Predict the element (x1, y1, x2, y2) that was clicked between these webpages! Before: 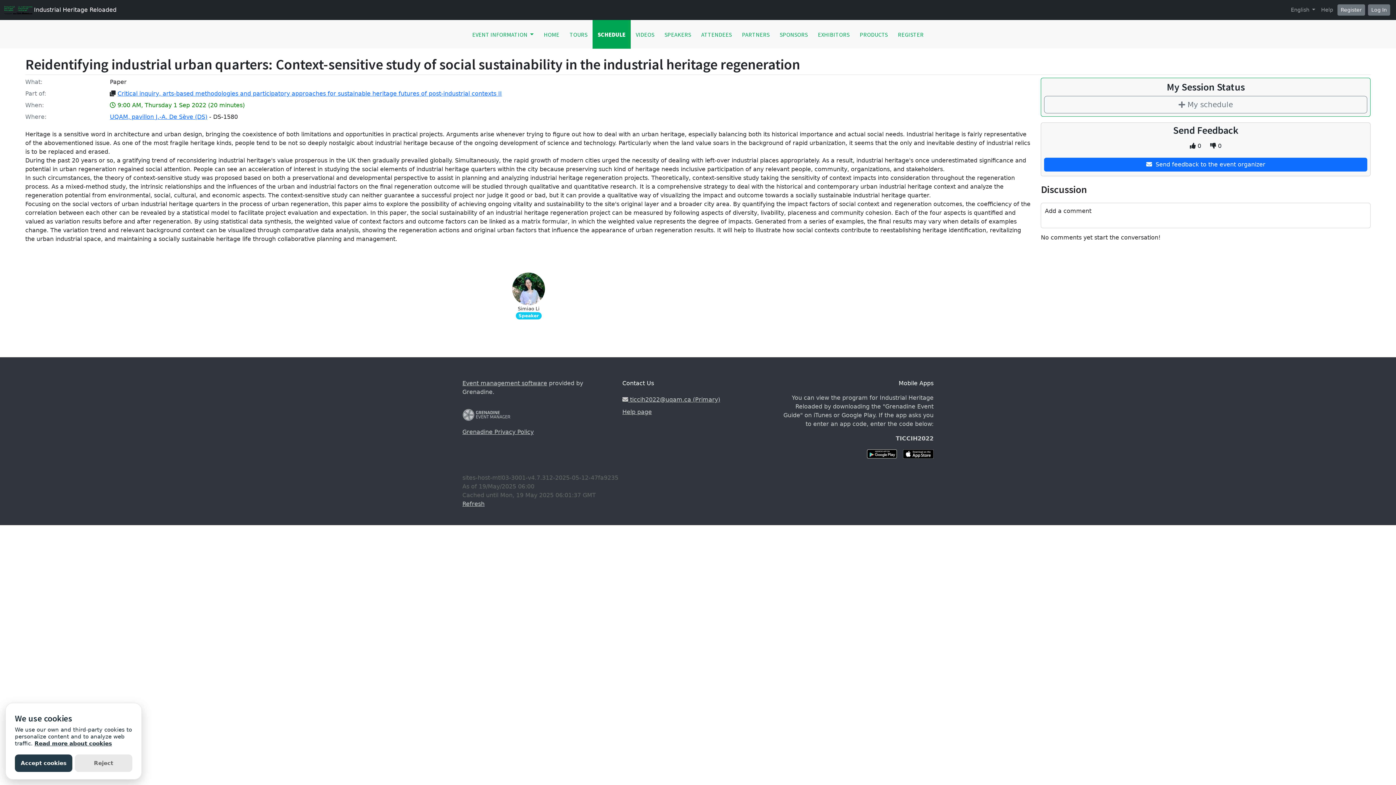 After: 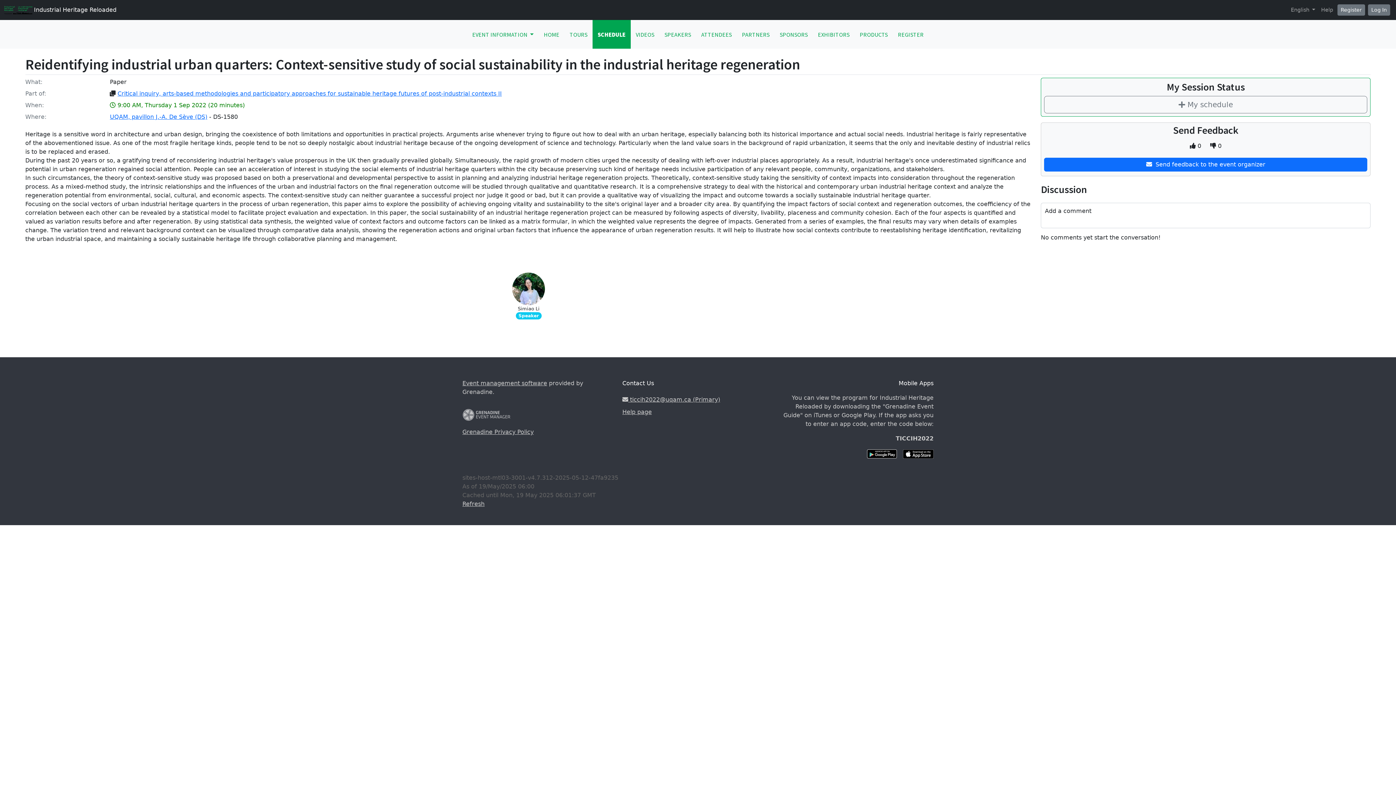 Action: bbox: (74, 754, 132, 772) label: Reject